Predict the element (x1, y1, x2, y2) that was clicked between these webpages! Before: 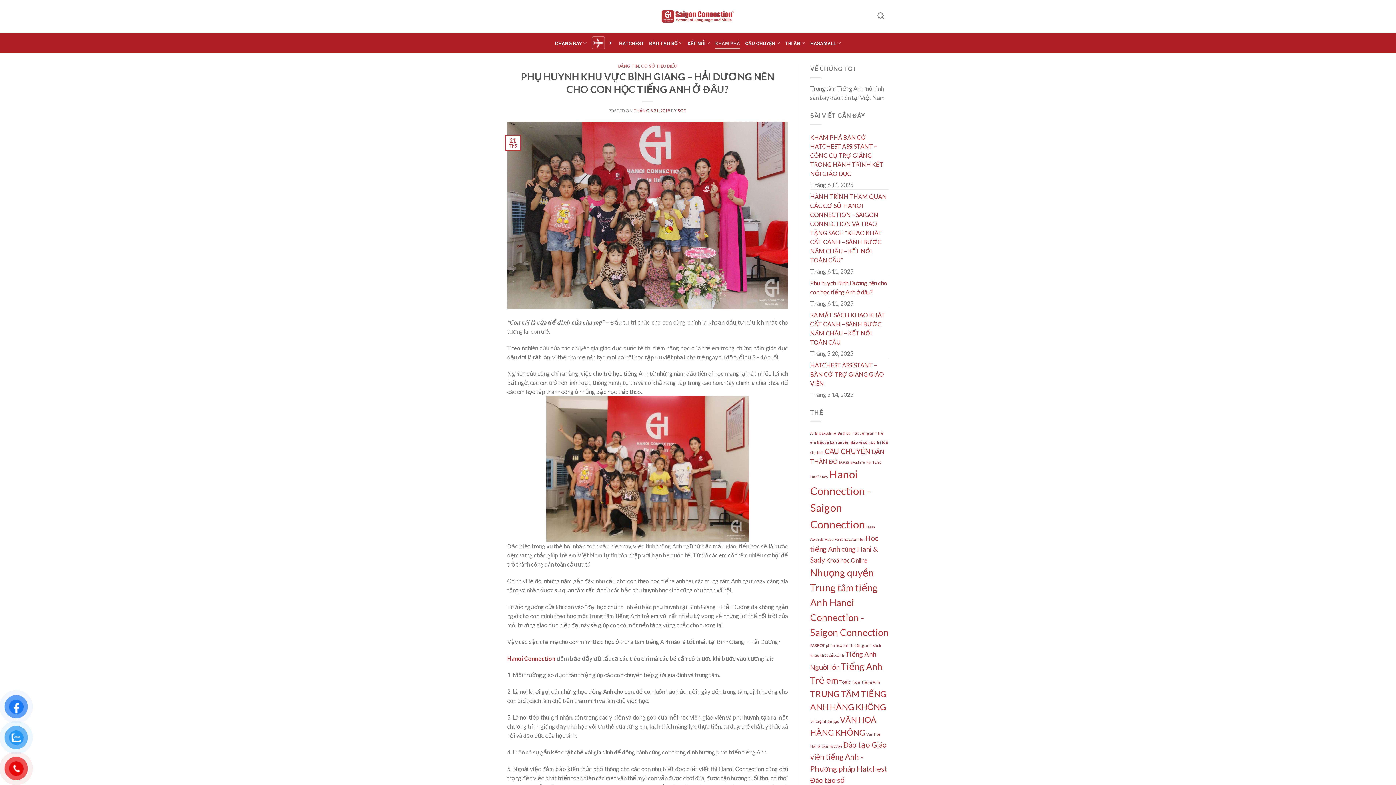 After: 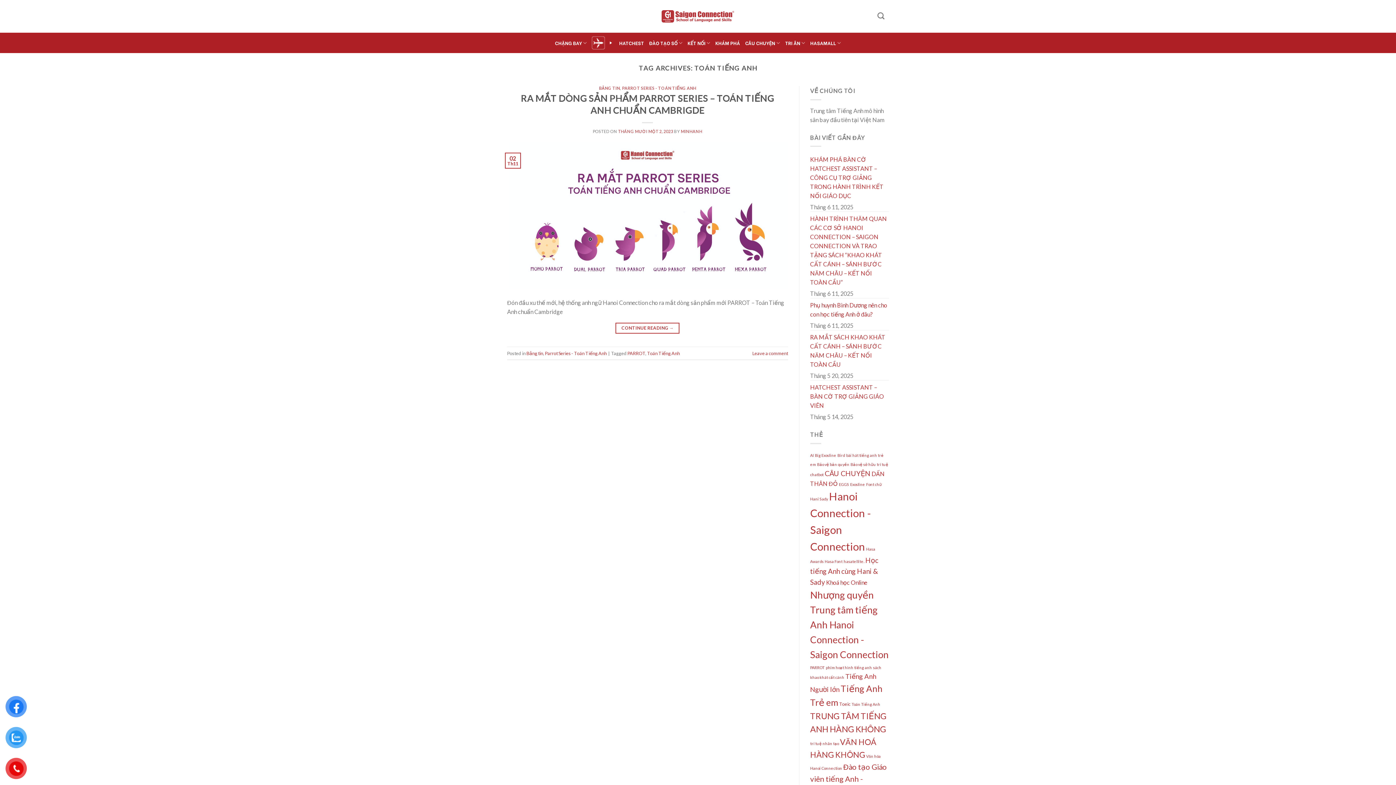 Action: label: Toán Tiếng Anh (1 mục) bbox: (851, 679, 880, 684)